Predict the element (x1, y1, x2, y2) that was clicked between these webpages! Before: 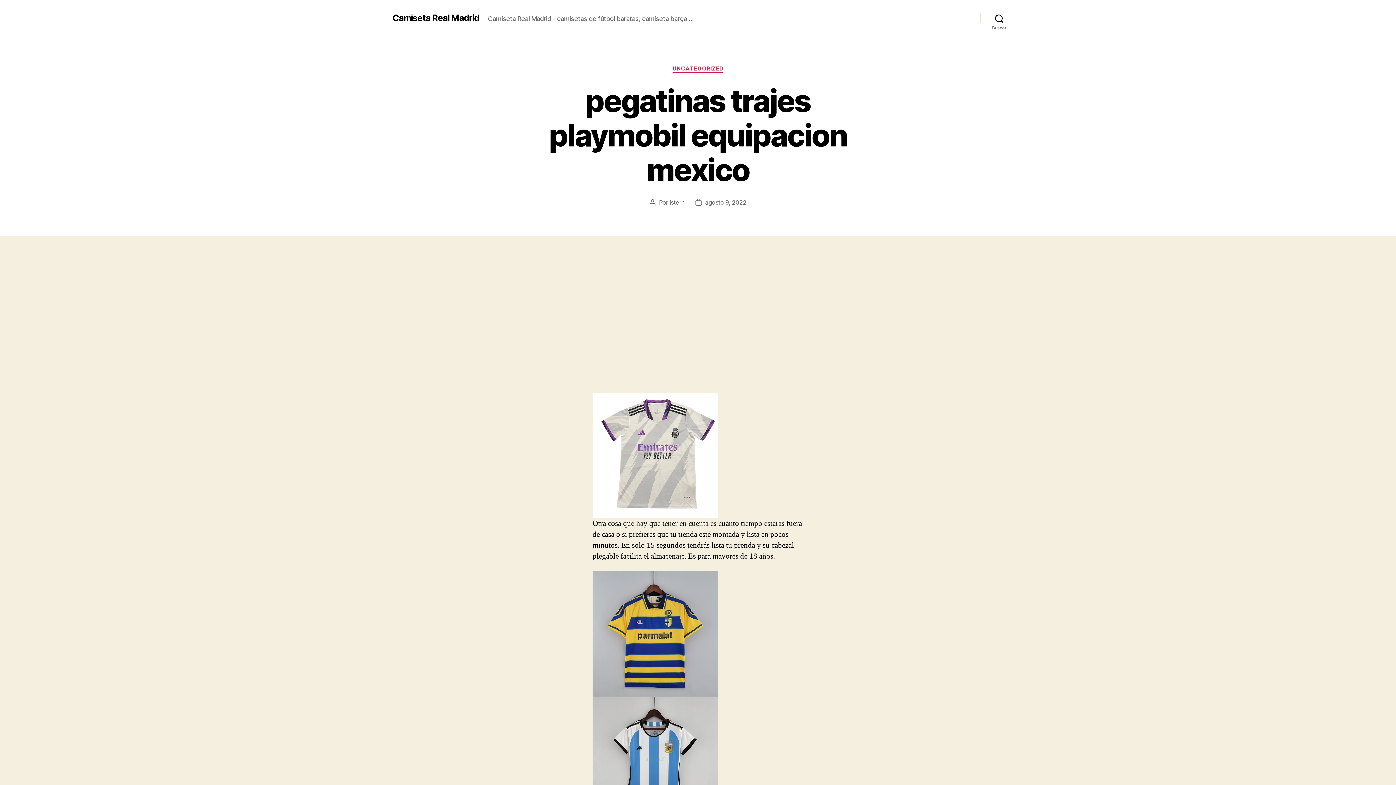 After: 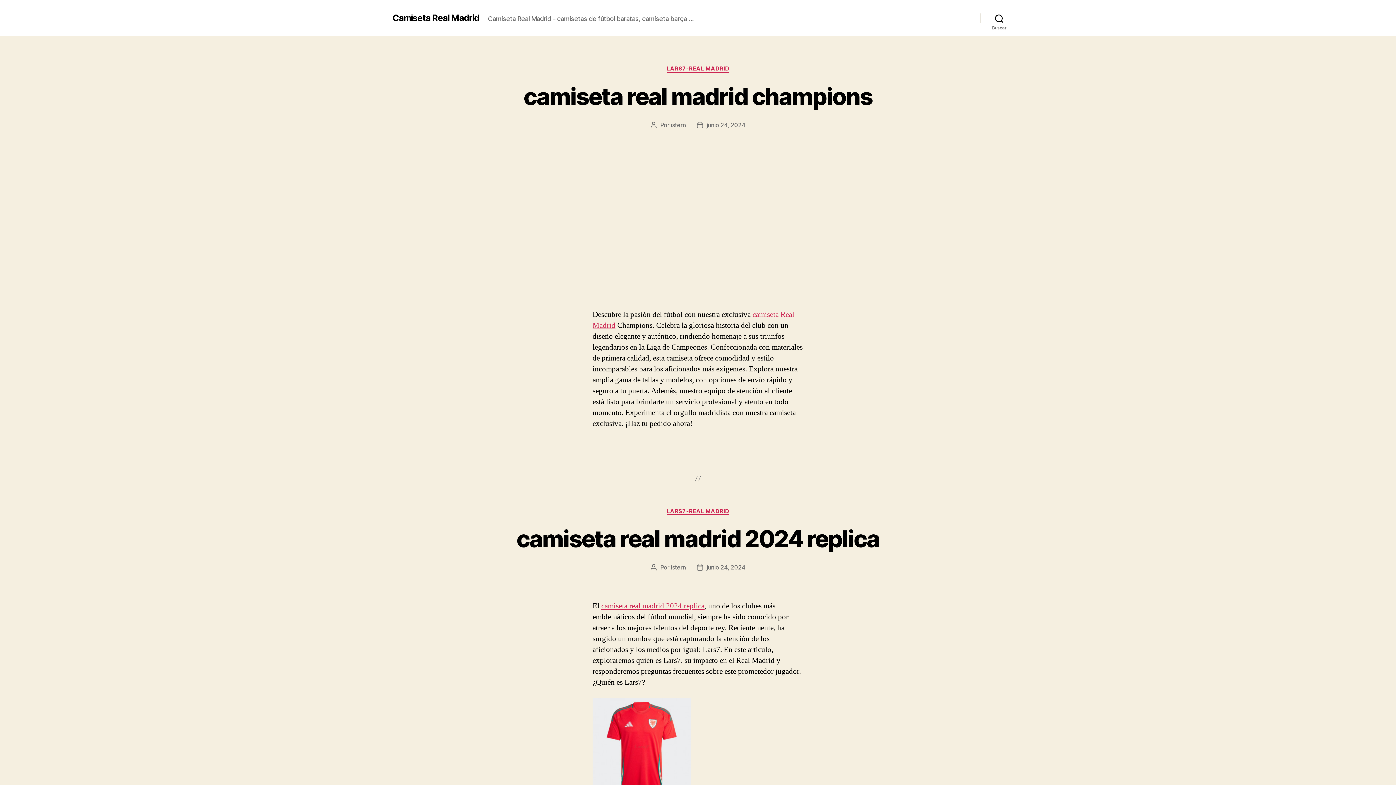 Action: label: Camiseta Real Madrid bbox: (392, 13, 479, 22)